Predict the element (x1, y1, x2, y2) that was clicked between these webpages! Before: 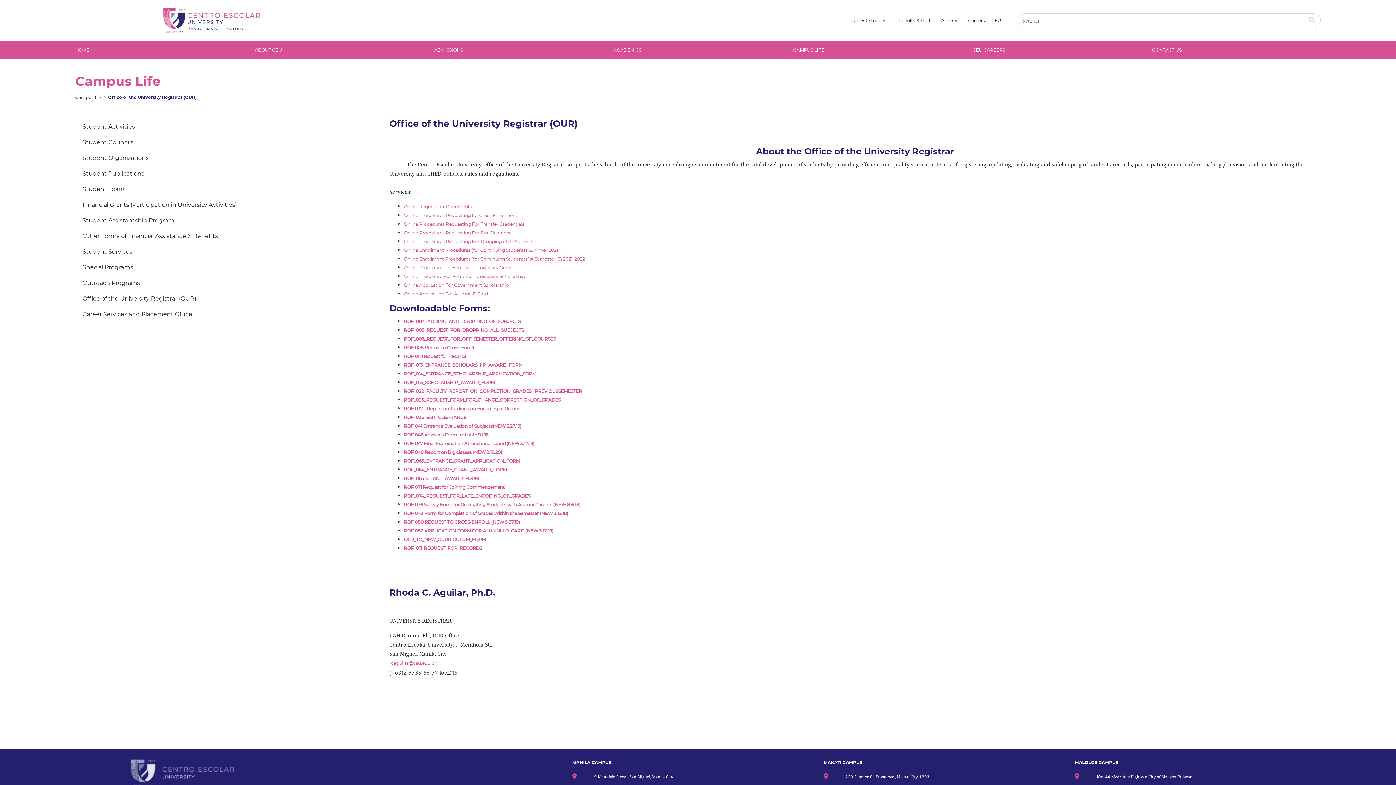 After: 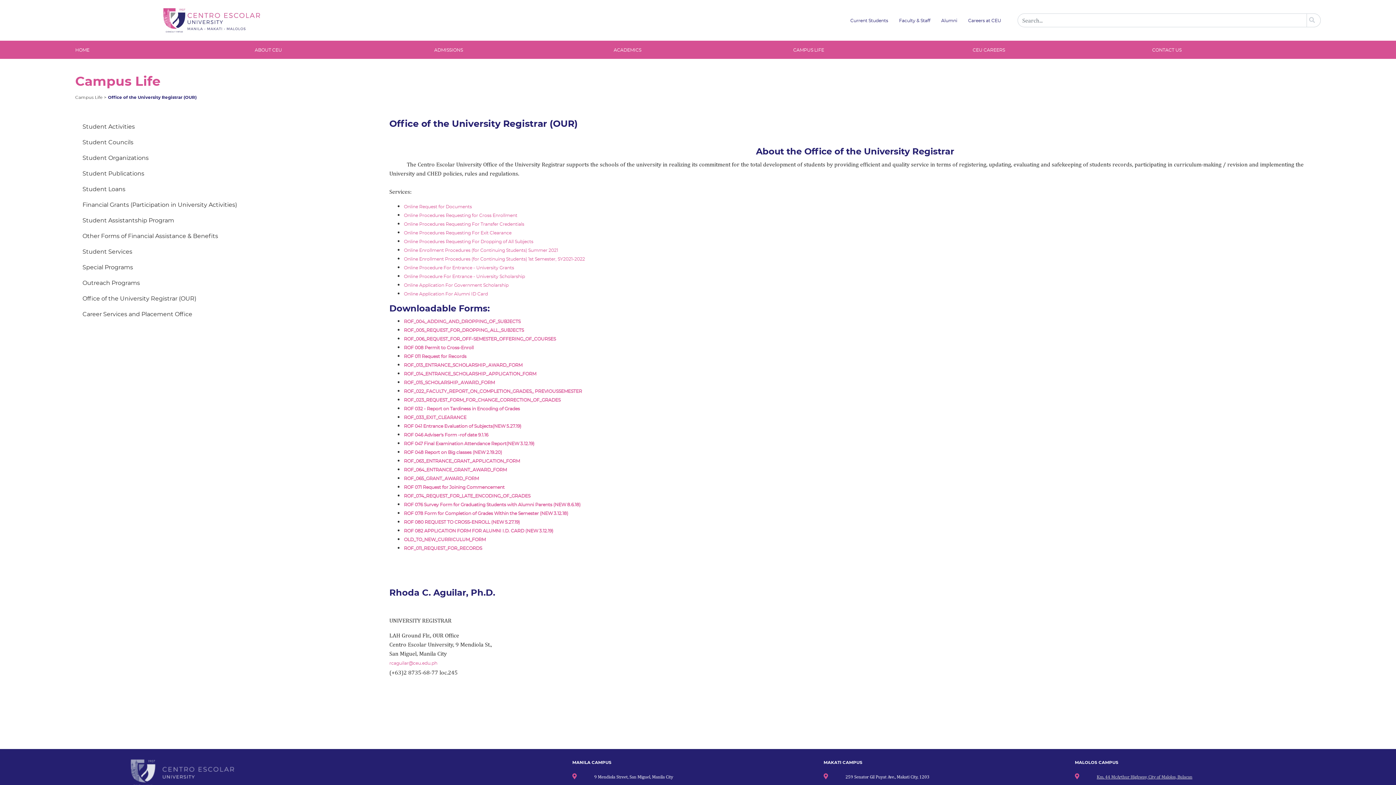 Action: bbox: (1097, 774, 1192, 780) label: Km. 44 McArthur Highway, City of Malolos, Bulacan